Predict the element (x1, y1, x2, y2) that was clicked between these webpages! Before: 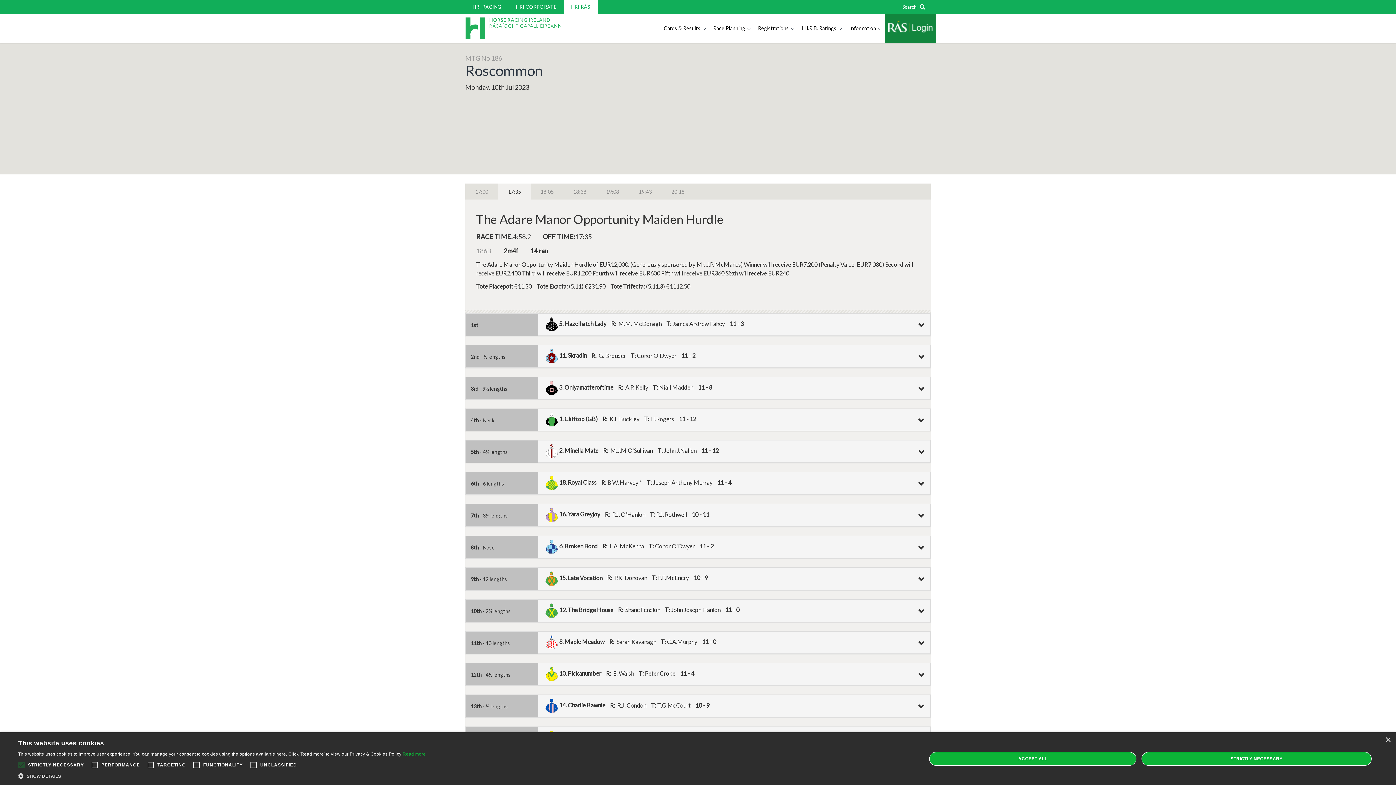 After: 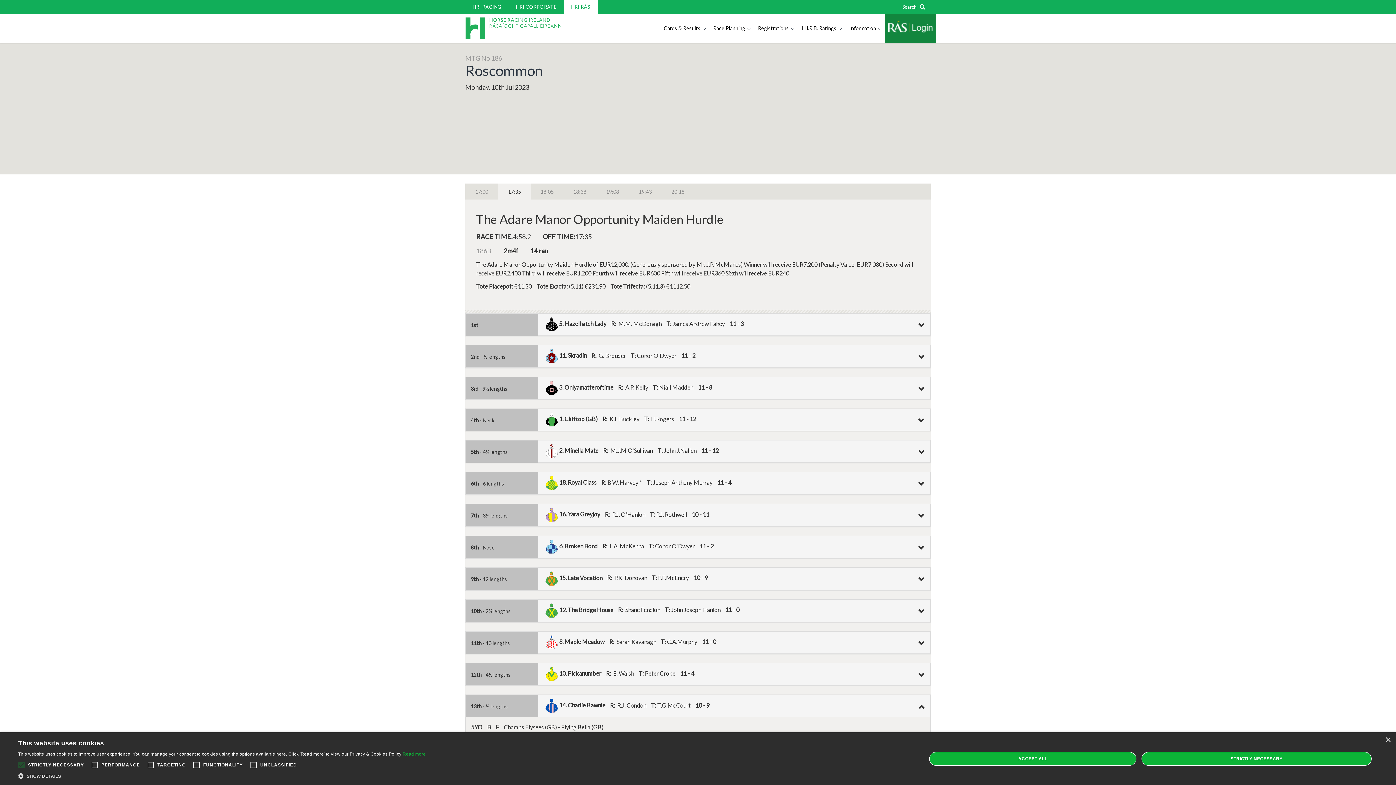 Action: bbox: (471, 698, 925, 713) label: 13th - ¾ lengths
 14. Charlie Bawnie R:  R.J. Condon T: T.G.McCourt 10 - 9